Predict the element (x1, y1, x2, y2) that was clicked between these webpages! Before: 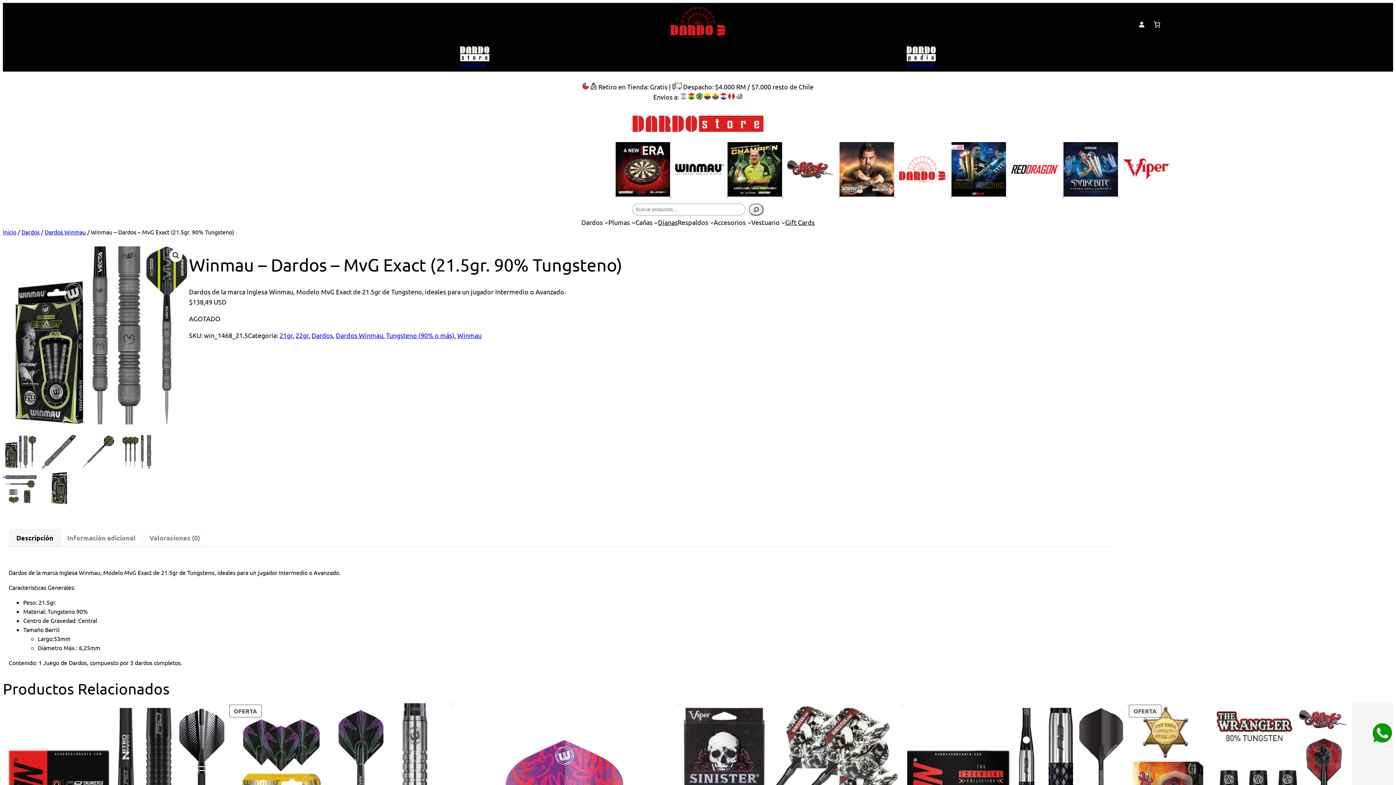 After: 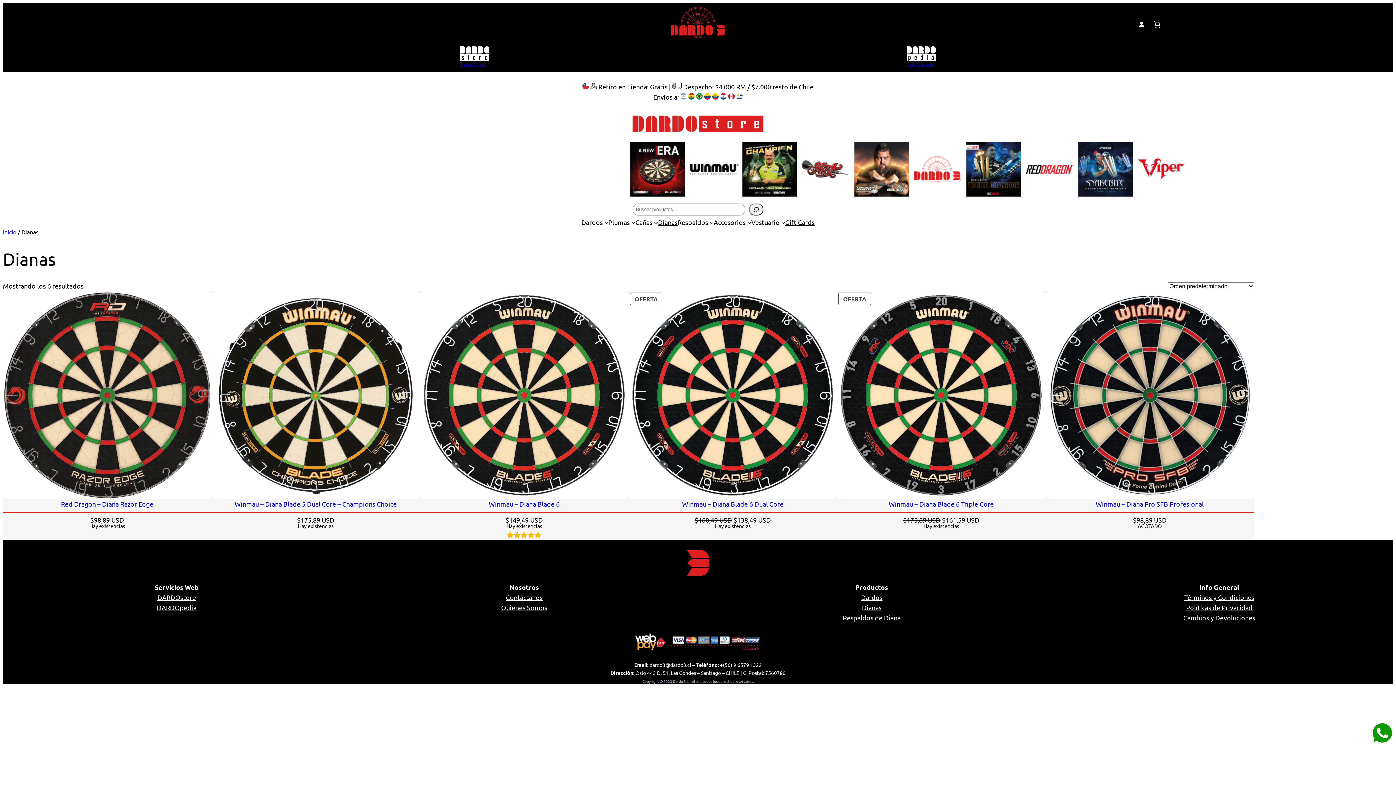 Action: label: Dianas bbox: (658, 217, 677, 227)